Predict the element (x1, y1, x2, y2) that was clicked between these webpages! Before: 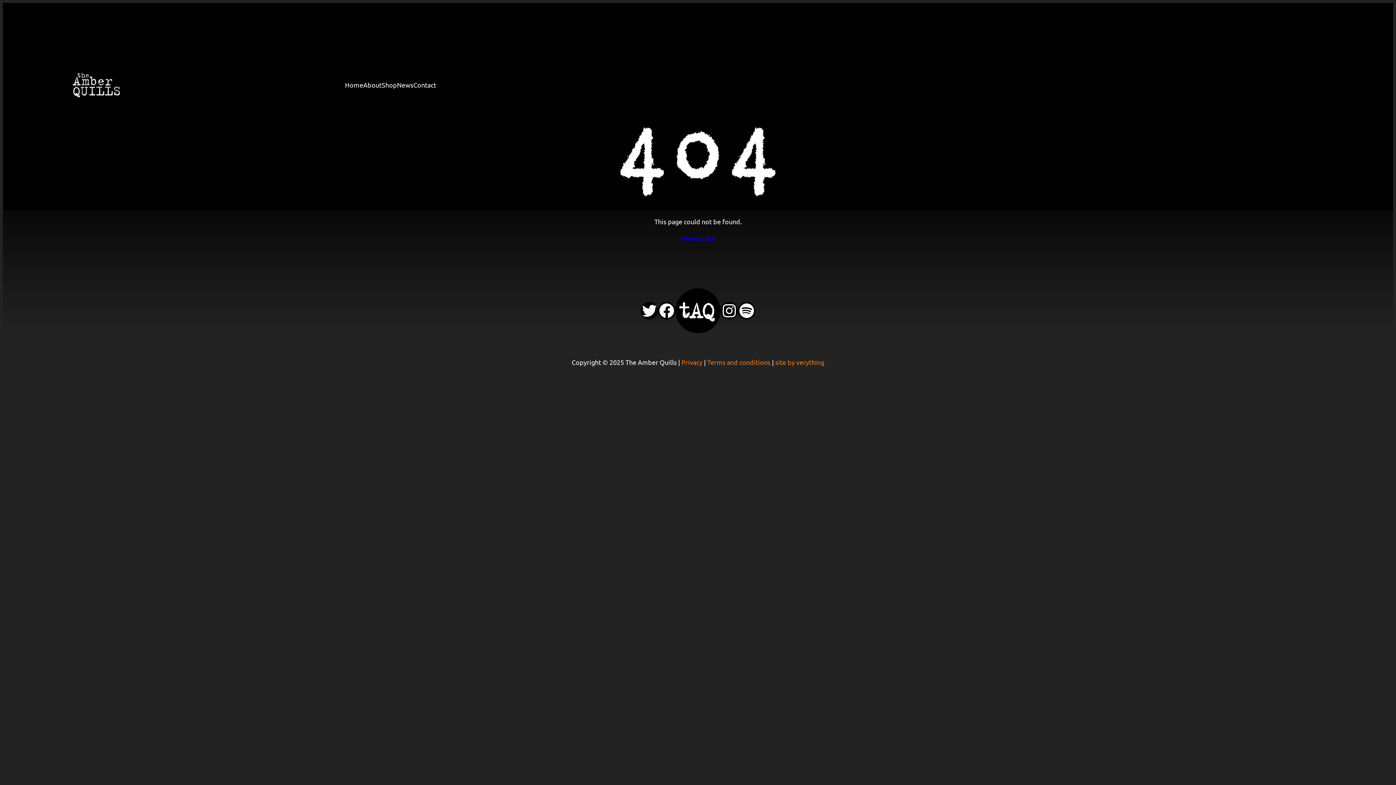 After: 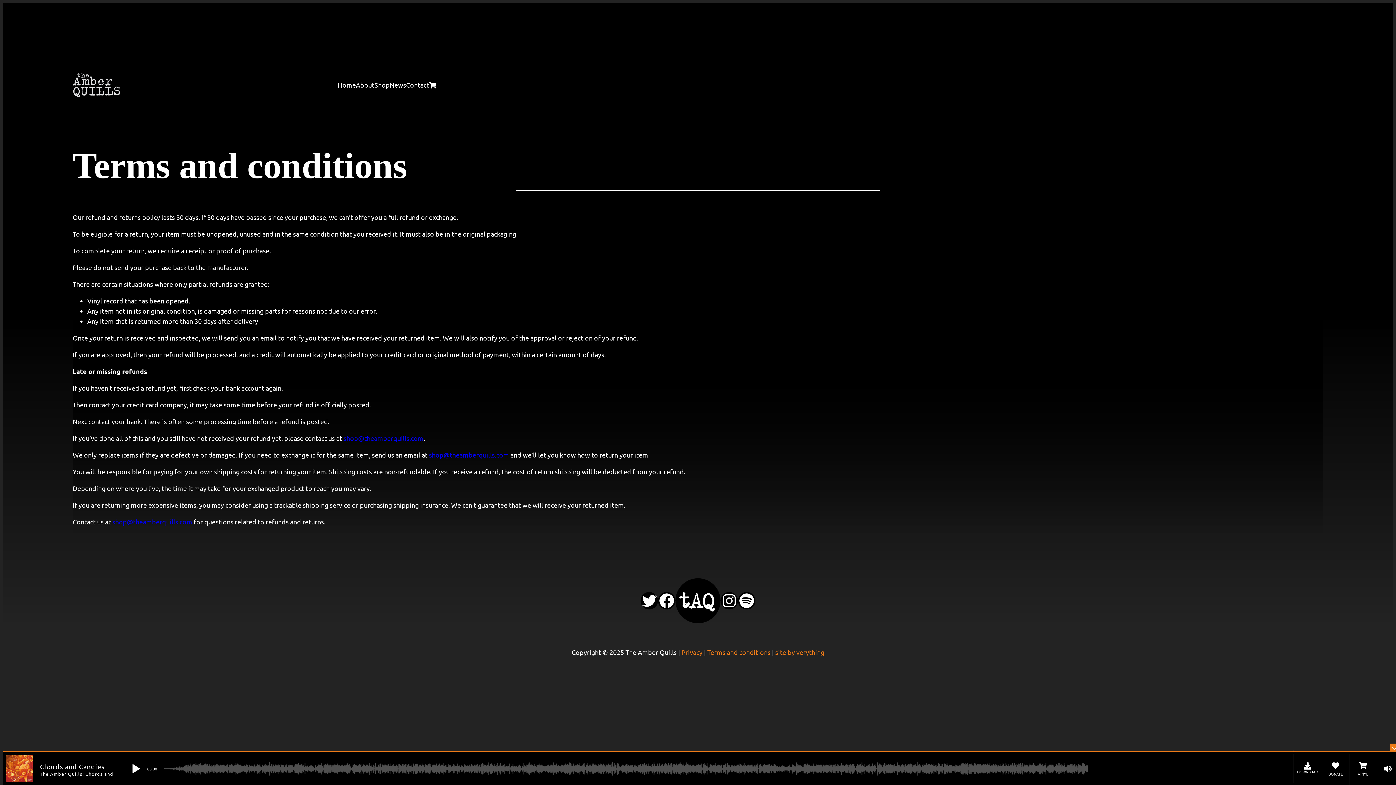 Action: label: Terms and conditions bbox: (707, 357, 770, 367)